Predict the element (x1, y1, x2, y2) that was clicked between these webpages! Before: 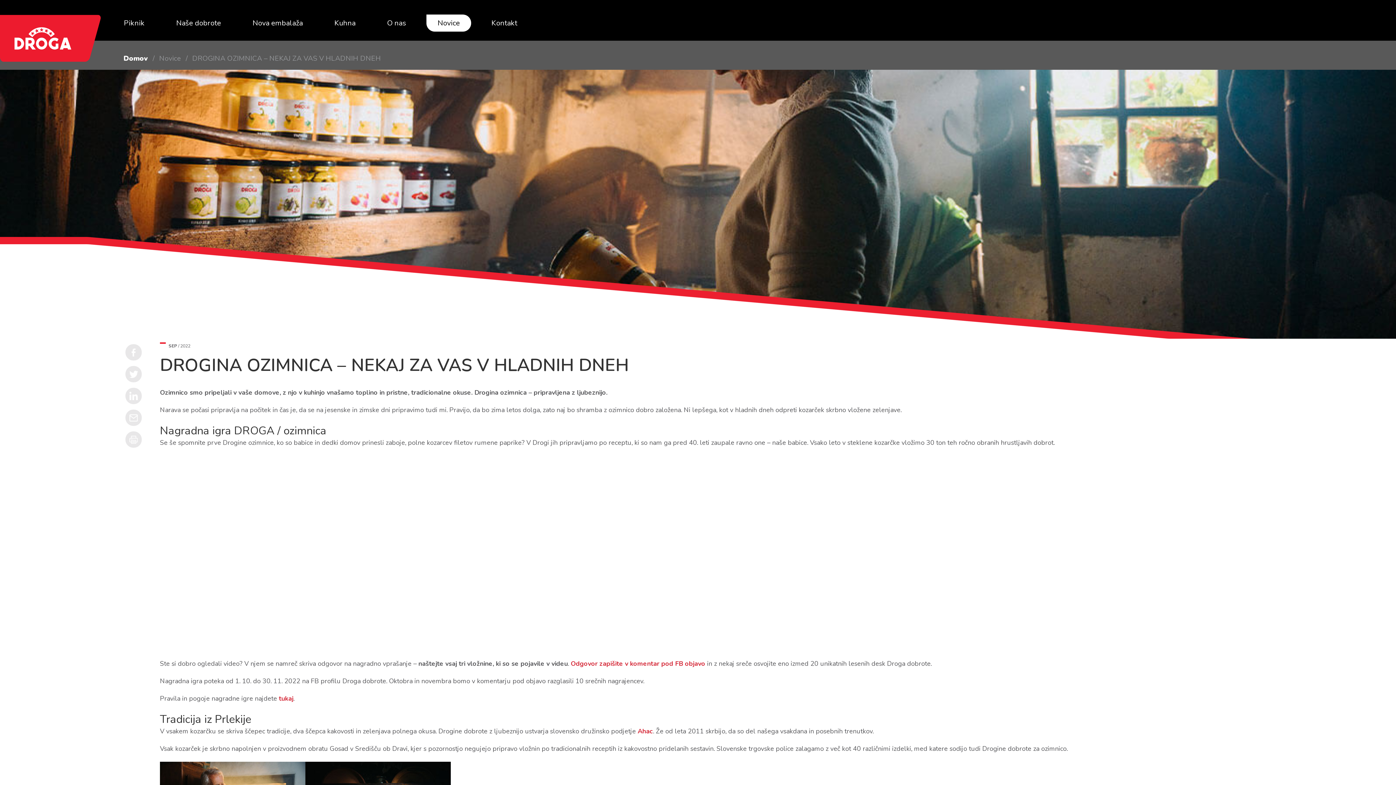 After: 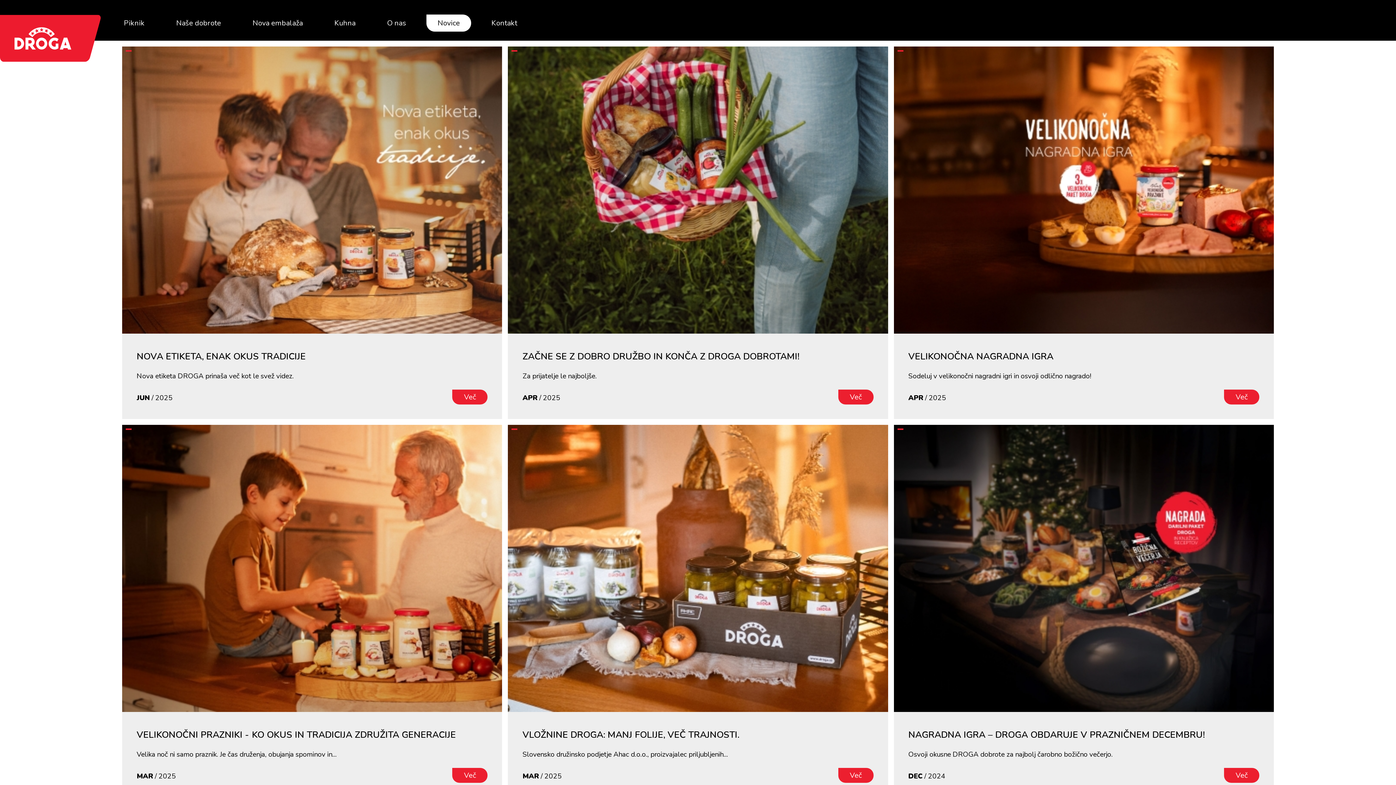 Action: bbox: (426, 14, 471, 31) label: Novice